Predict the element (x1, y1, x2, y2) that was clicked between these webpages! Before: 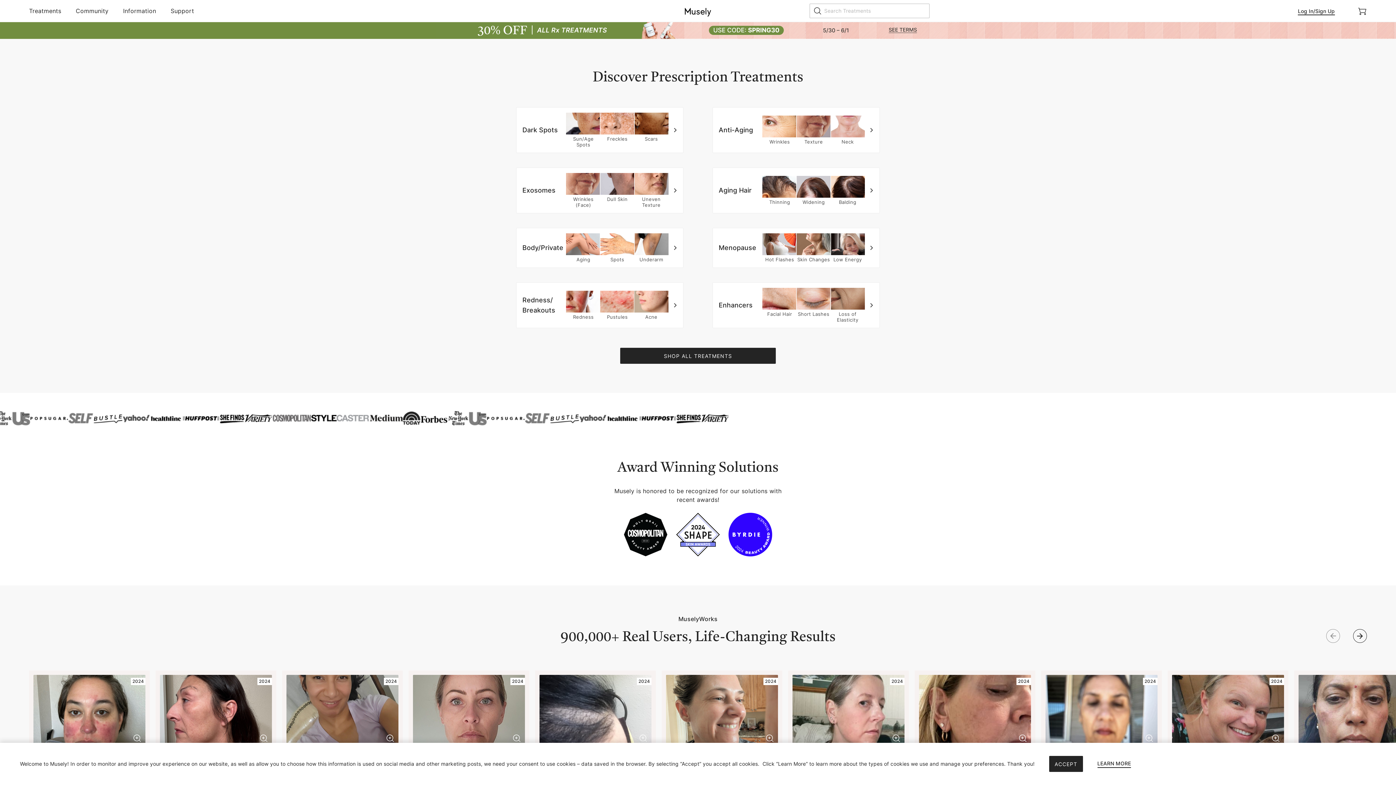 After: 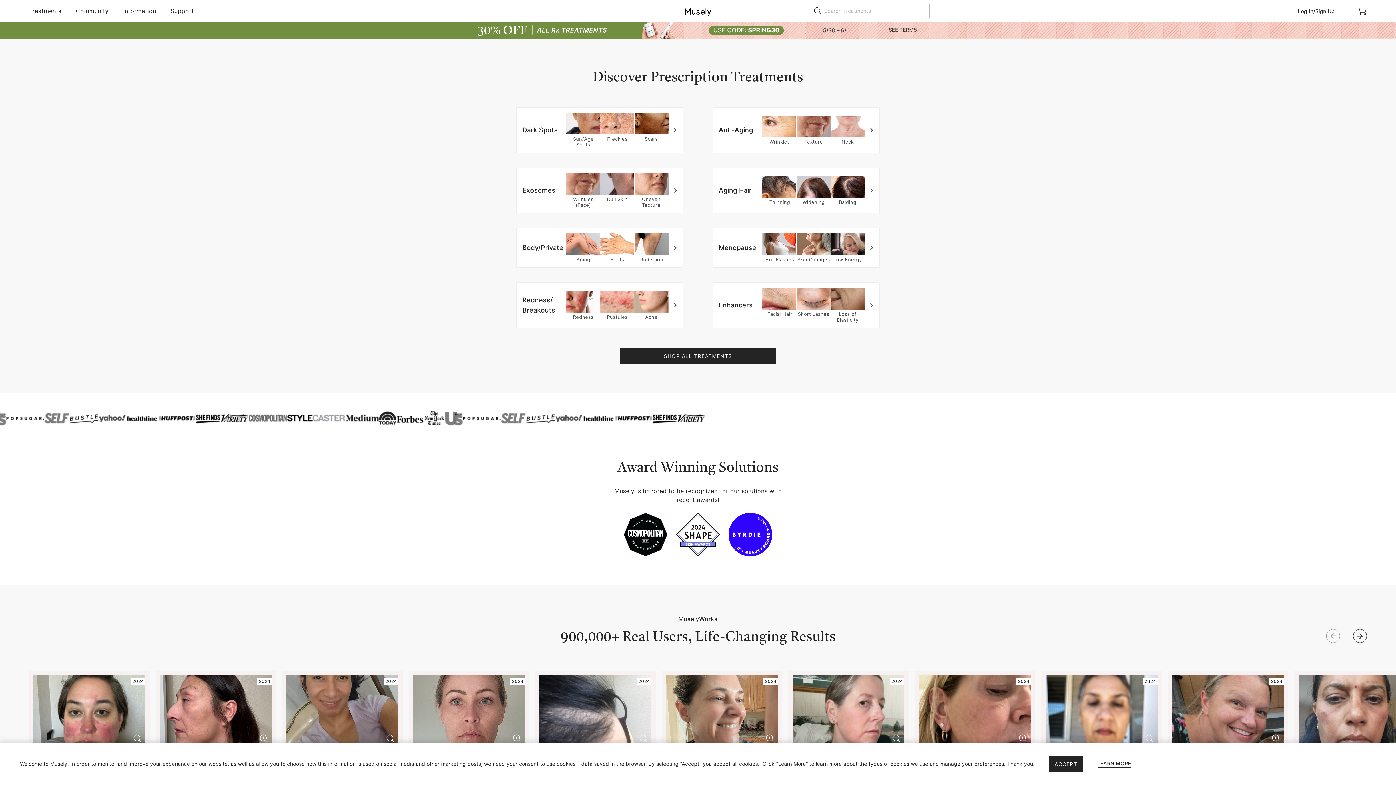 Action: bbox: (695, 8, 700, 16)